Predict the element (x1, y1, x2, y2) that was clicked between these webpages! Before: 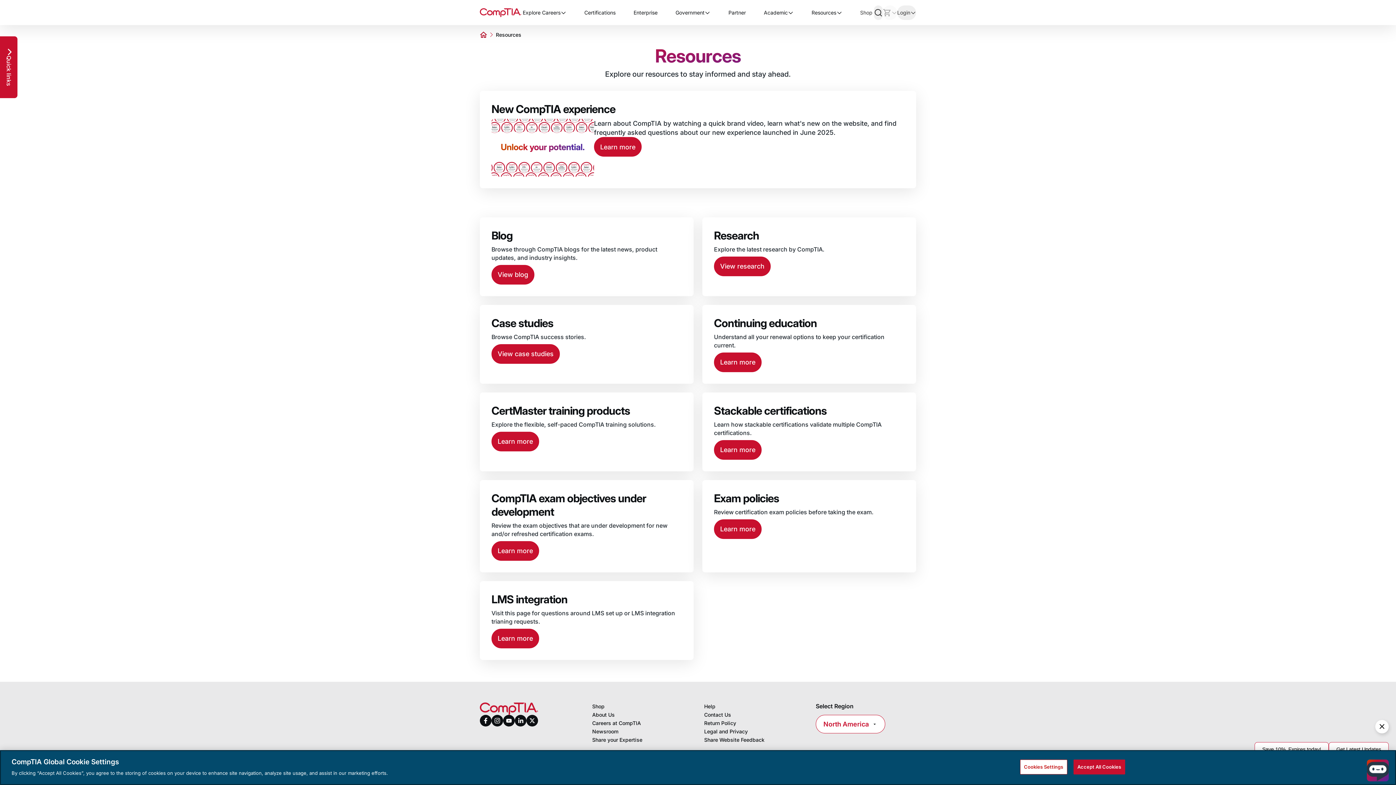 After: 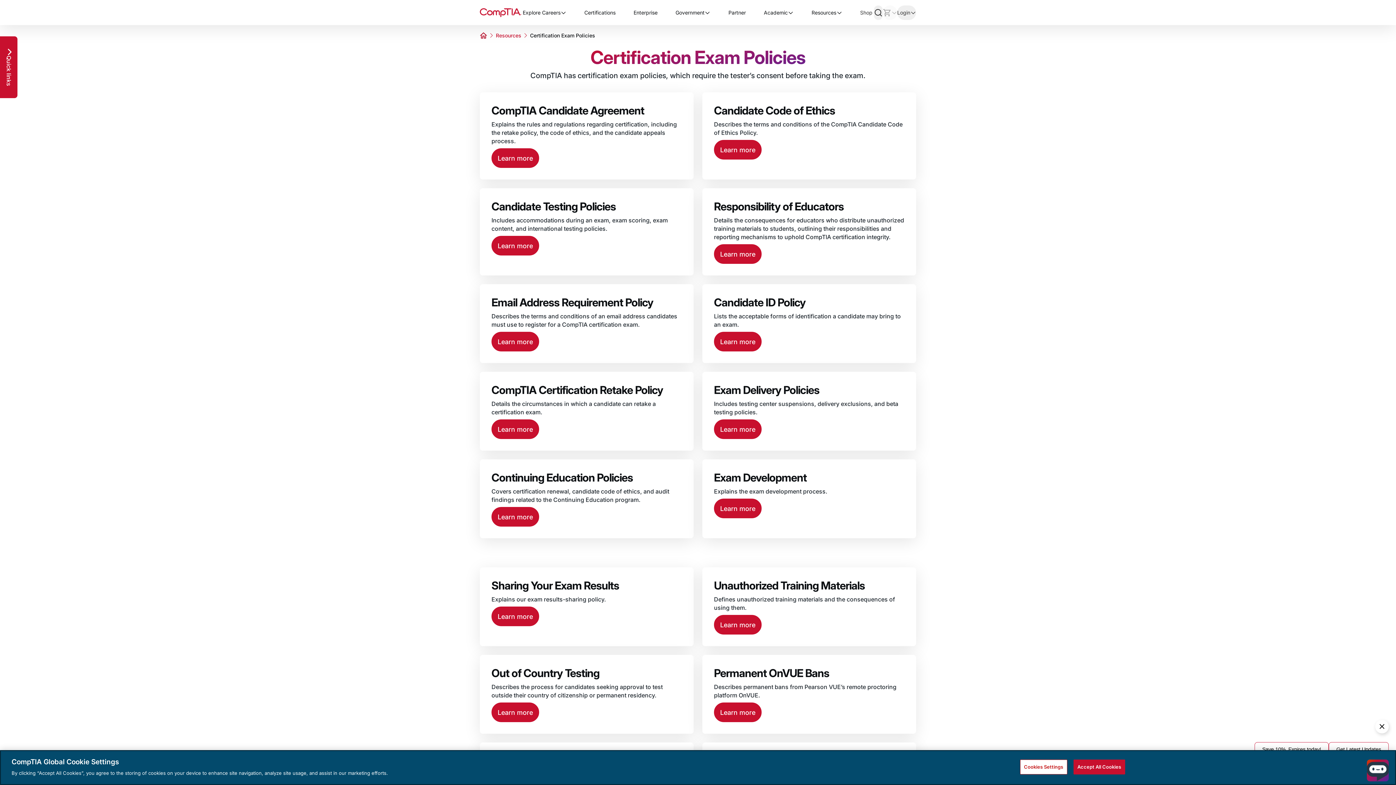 Action: label: Learn more bbox: (714, 519, 761, 539)